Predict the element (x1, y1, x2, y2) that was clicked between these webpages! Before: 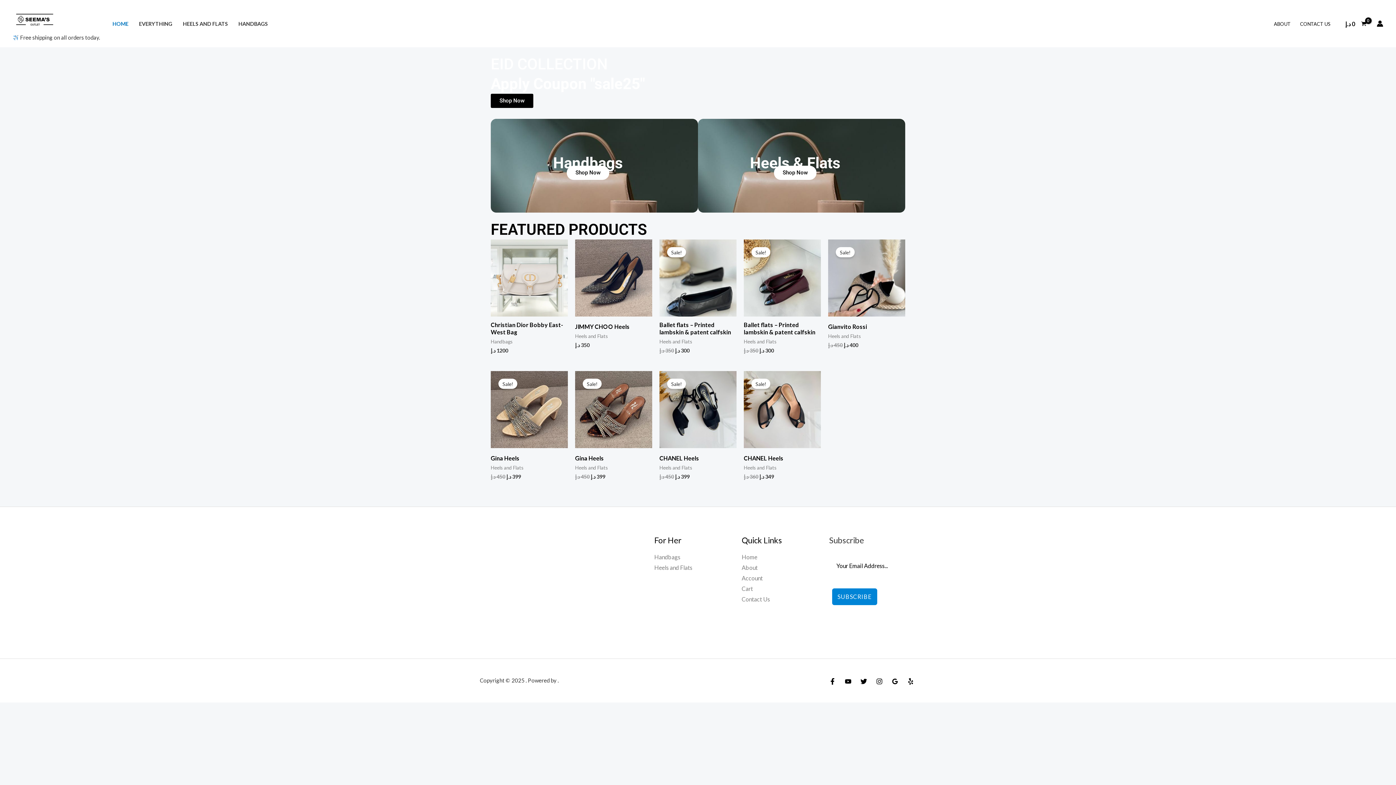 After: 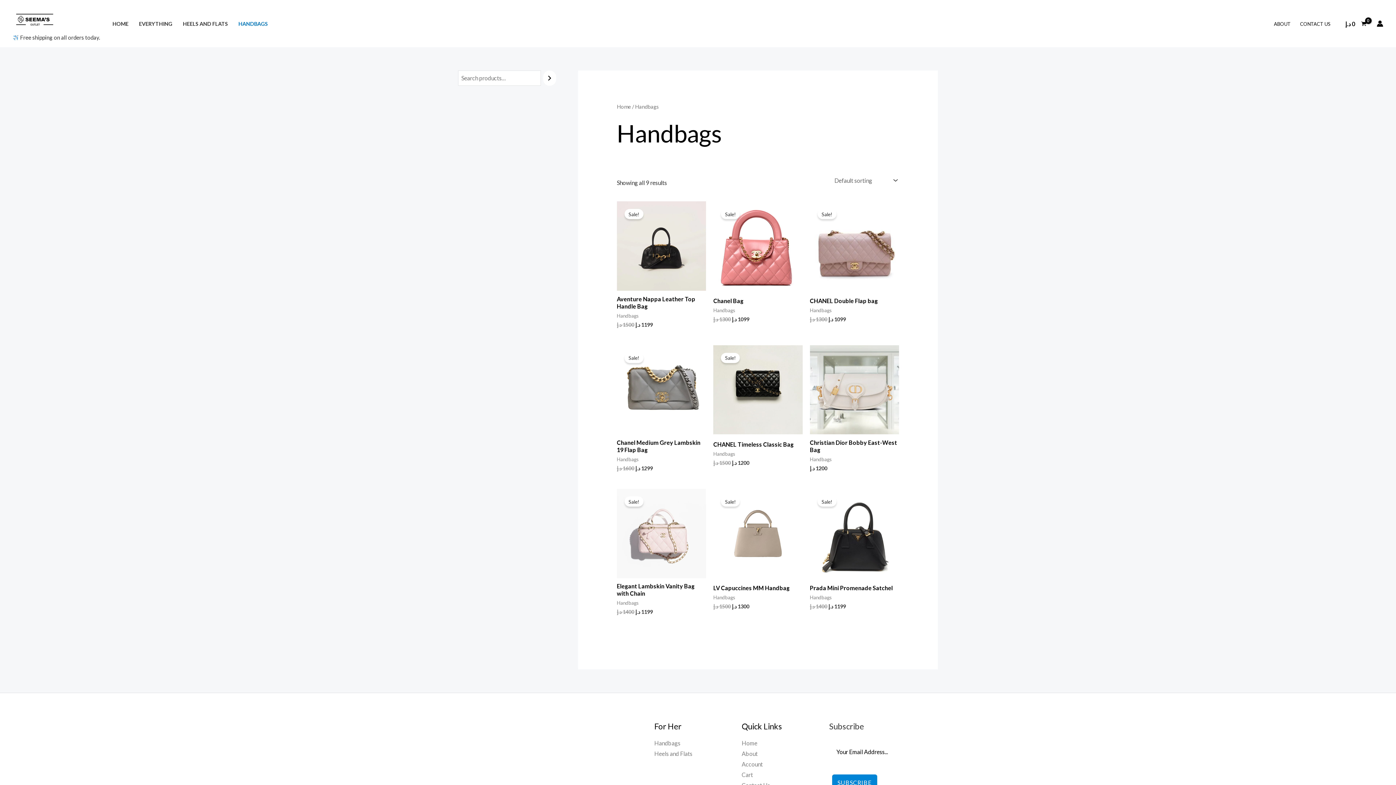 Action: label: Shop Now bbox: (566, 165, 609, 180)